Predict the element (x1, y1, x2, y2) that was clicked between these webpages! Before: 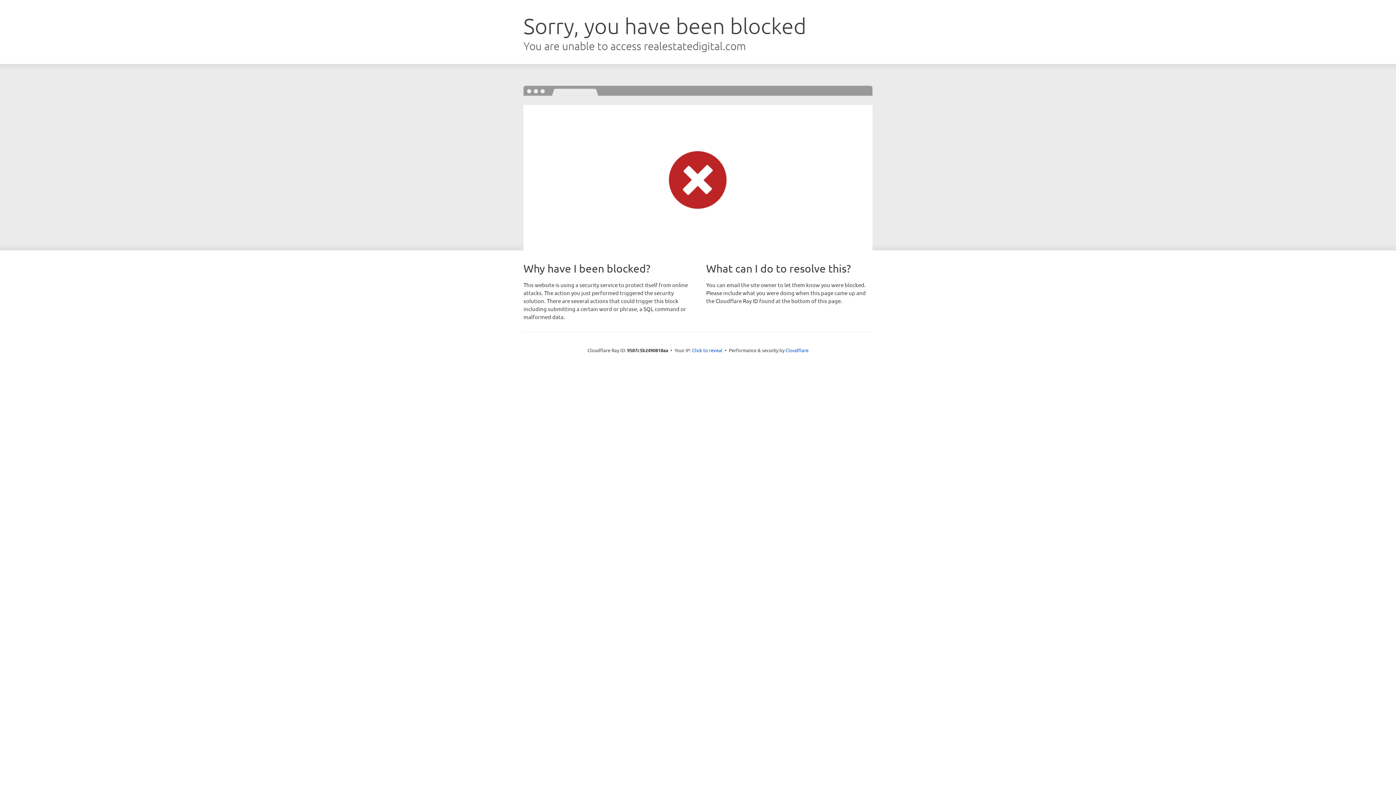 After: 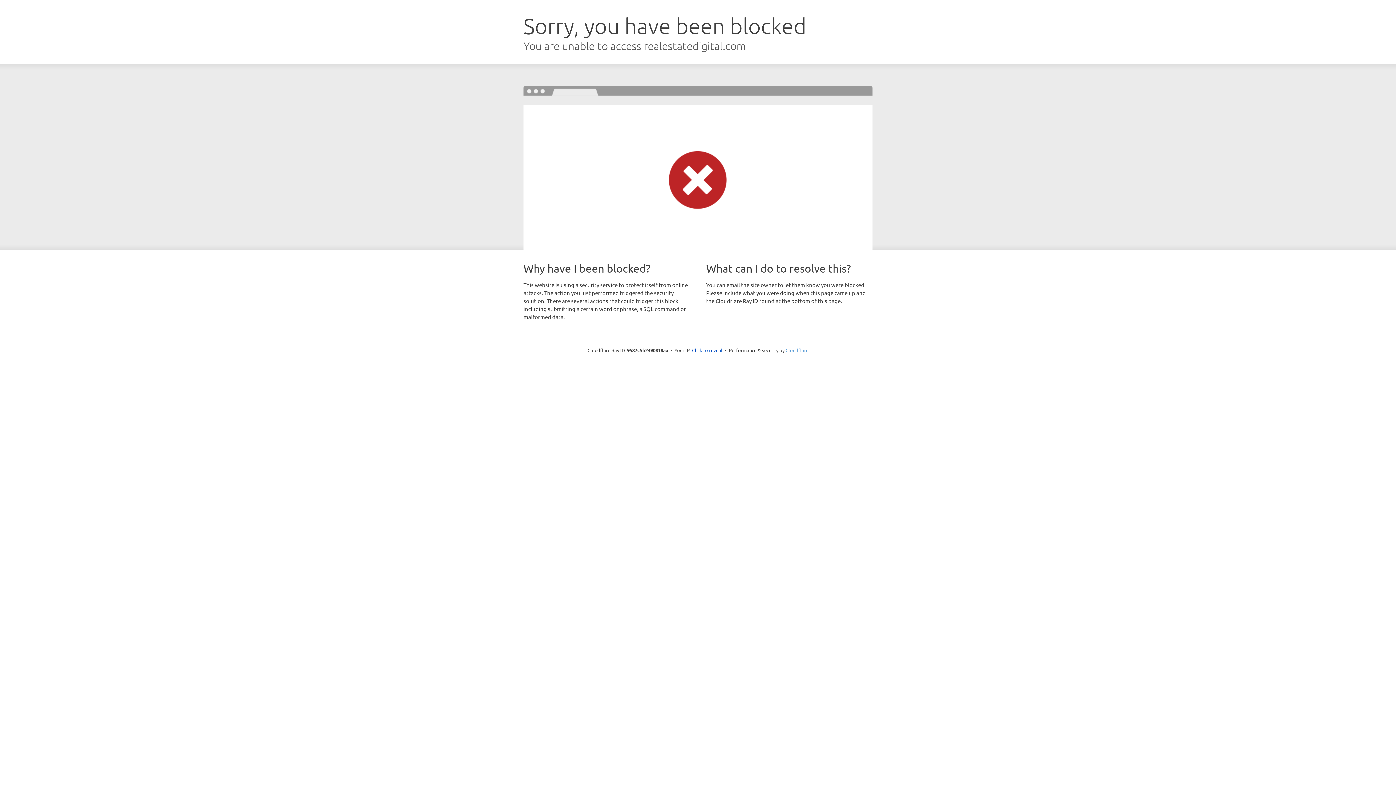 Action: label: Cloudflare bbox: (785, 347, 808, 353)